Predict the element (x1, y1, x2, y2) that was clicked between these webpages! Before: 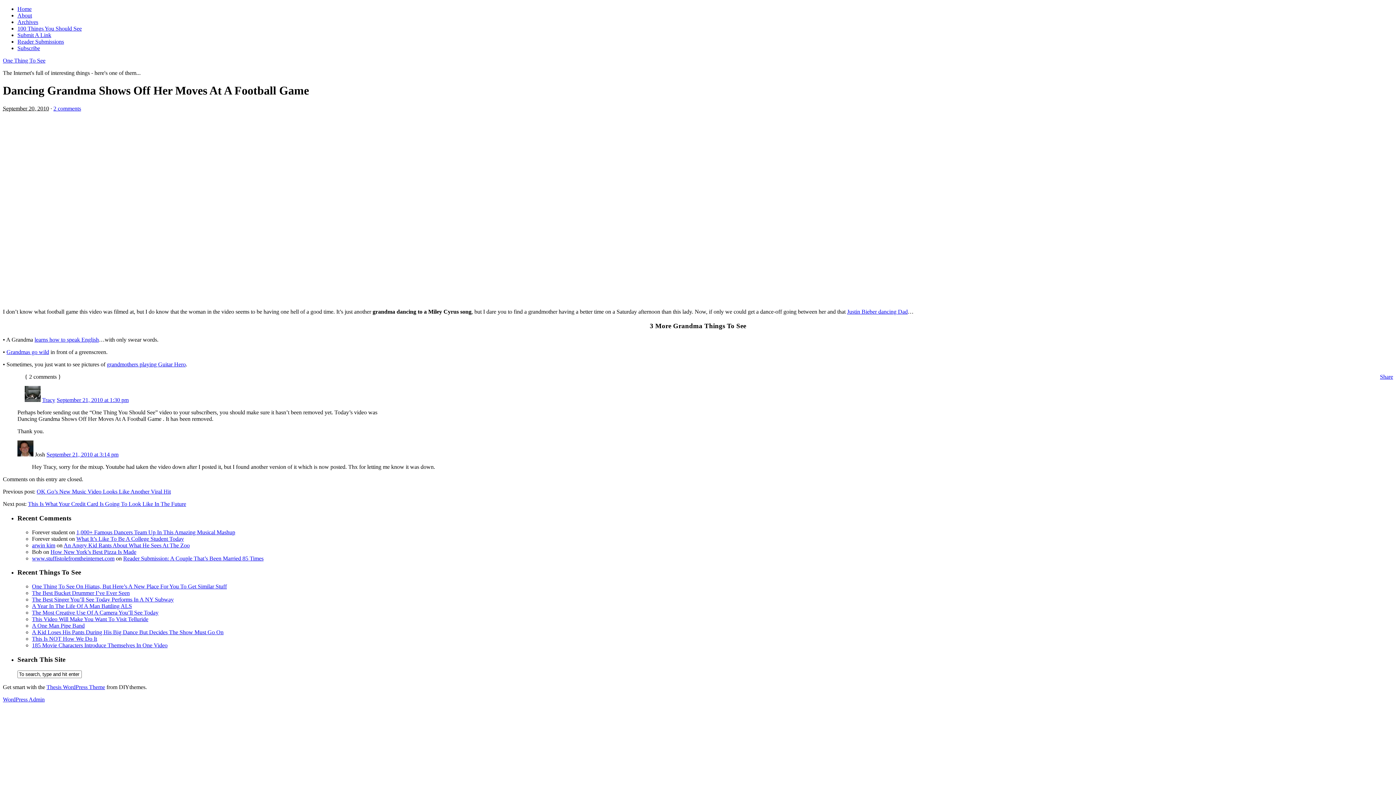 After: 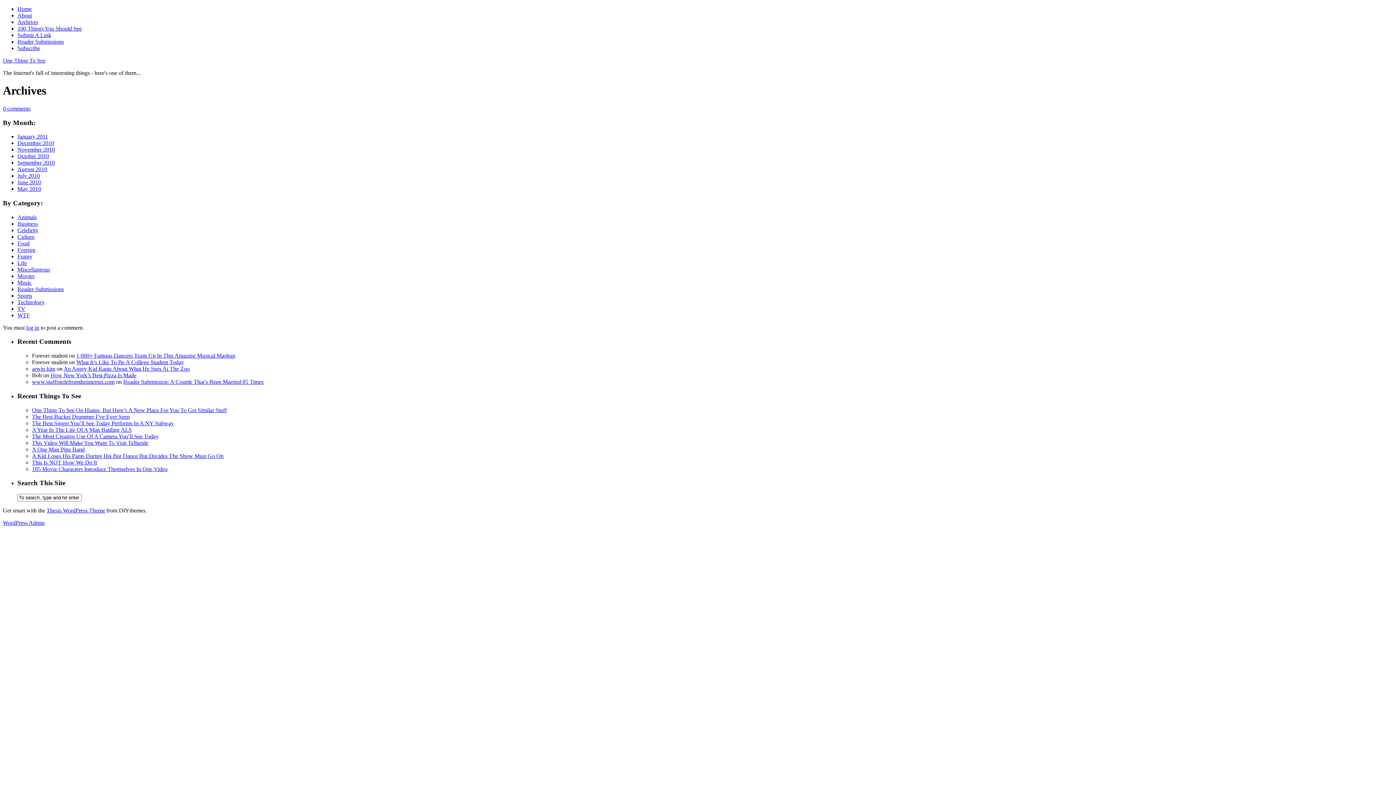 Action: label: Archives bbox: (17, 18, 38, 25)